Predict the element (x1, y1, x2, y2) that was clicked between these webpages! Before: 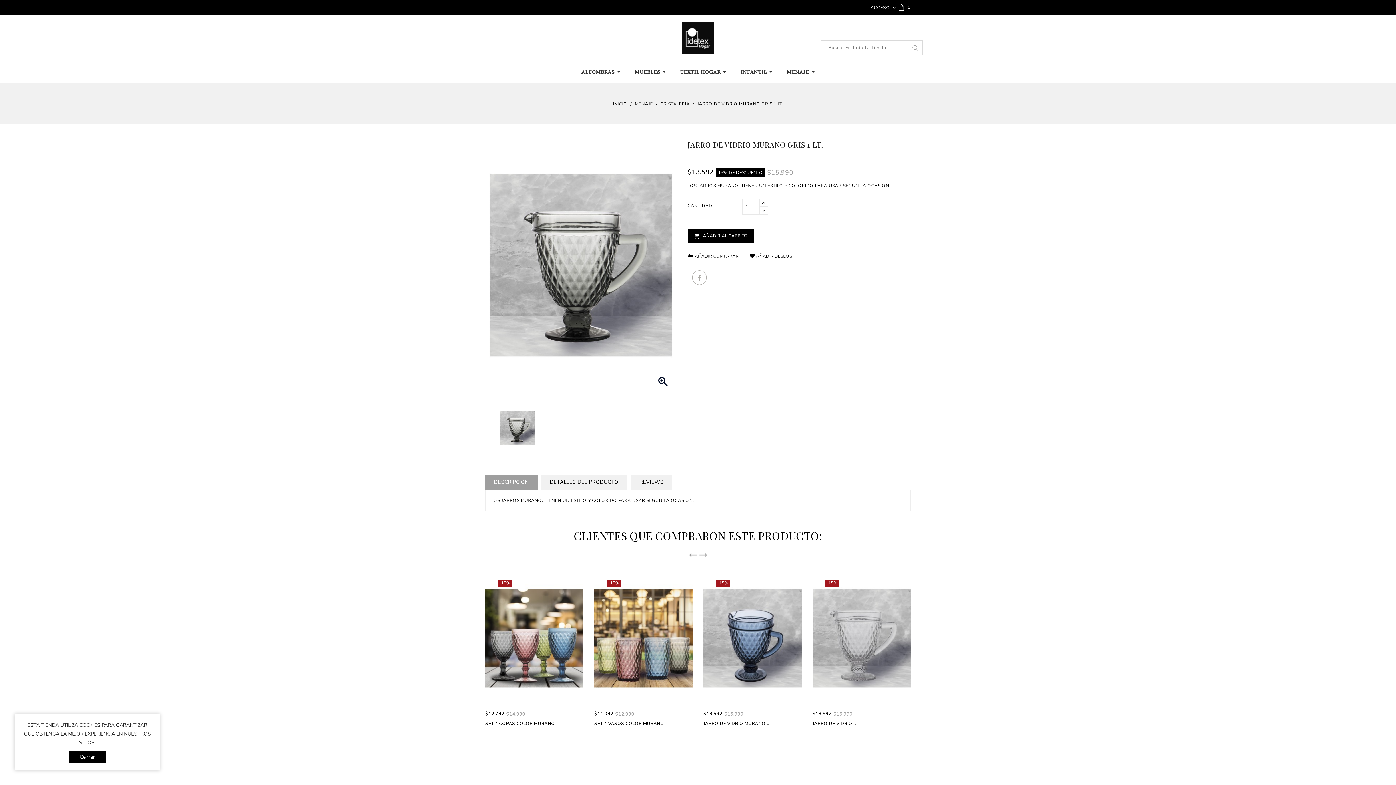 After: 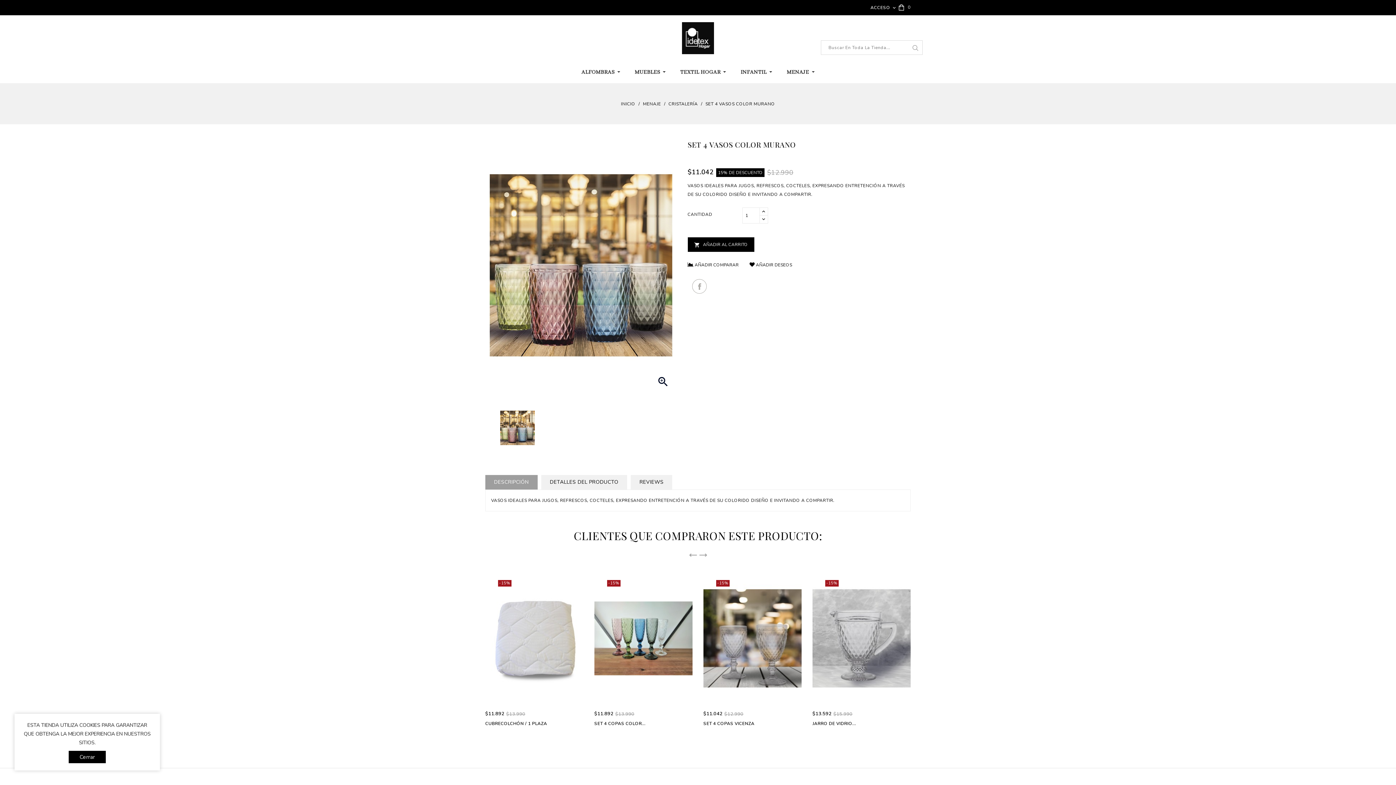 Action: bbox: (594, 720, 664, 726) label: SET 4 VASOS COLOR MURANO